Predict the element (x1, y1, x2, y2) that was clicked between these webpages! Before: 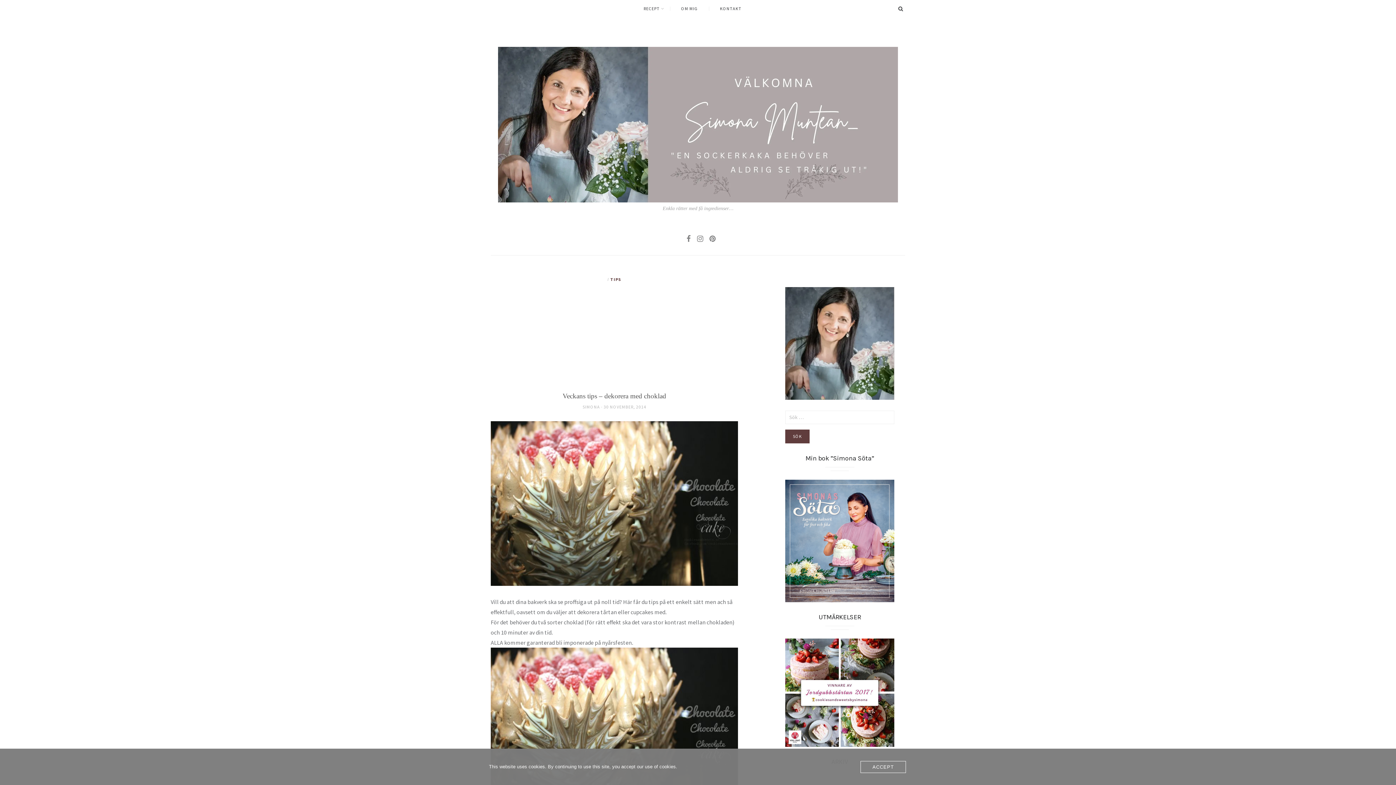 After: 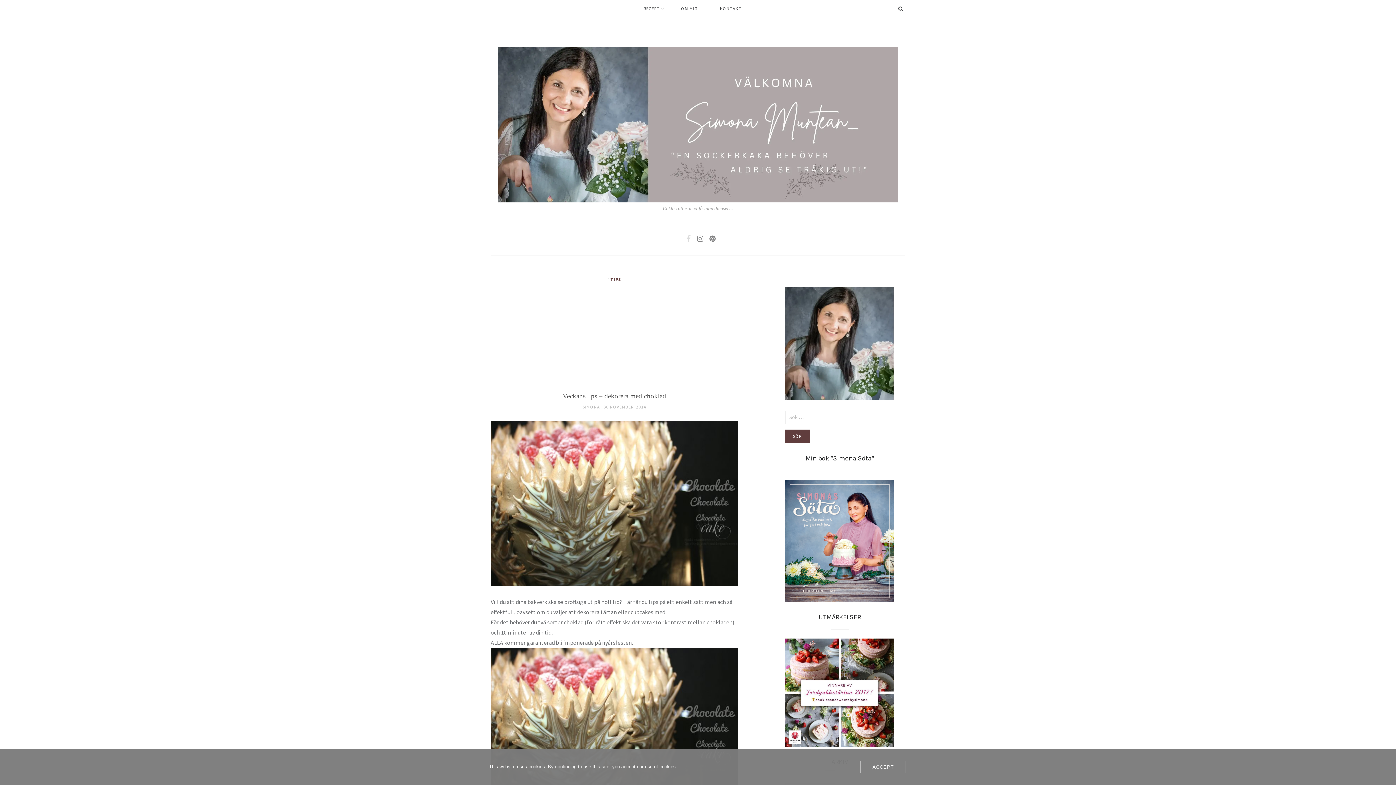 Action: bbox: (684, 234, 692, 244) label: Facebook